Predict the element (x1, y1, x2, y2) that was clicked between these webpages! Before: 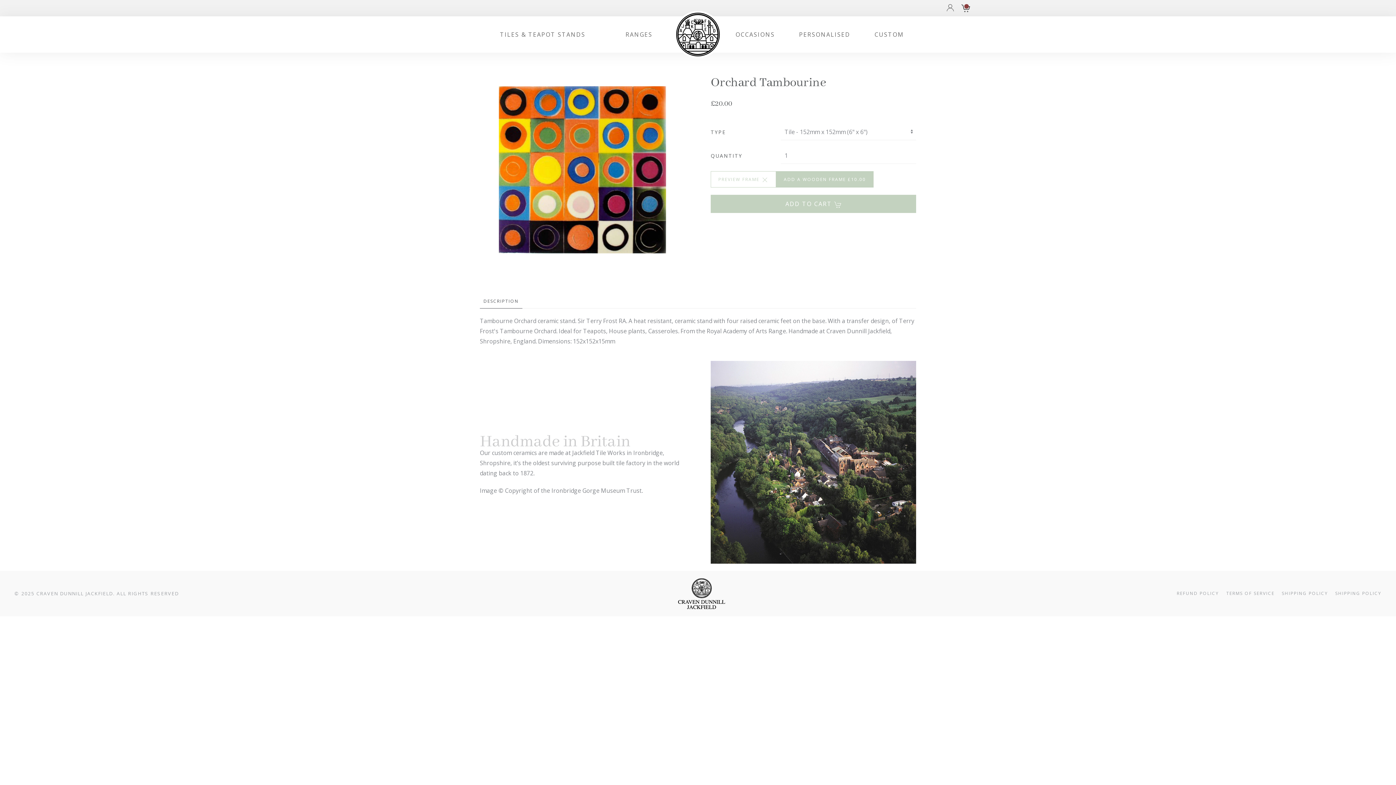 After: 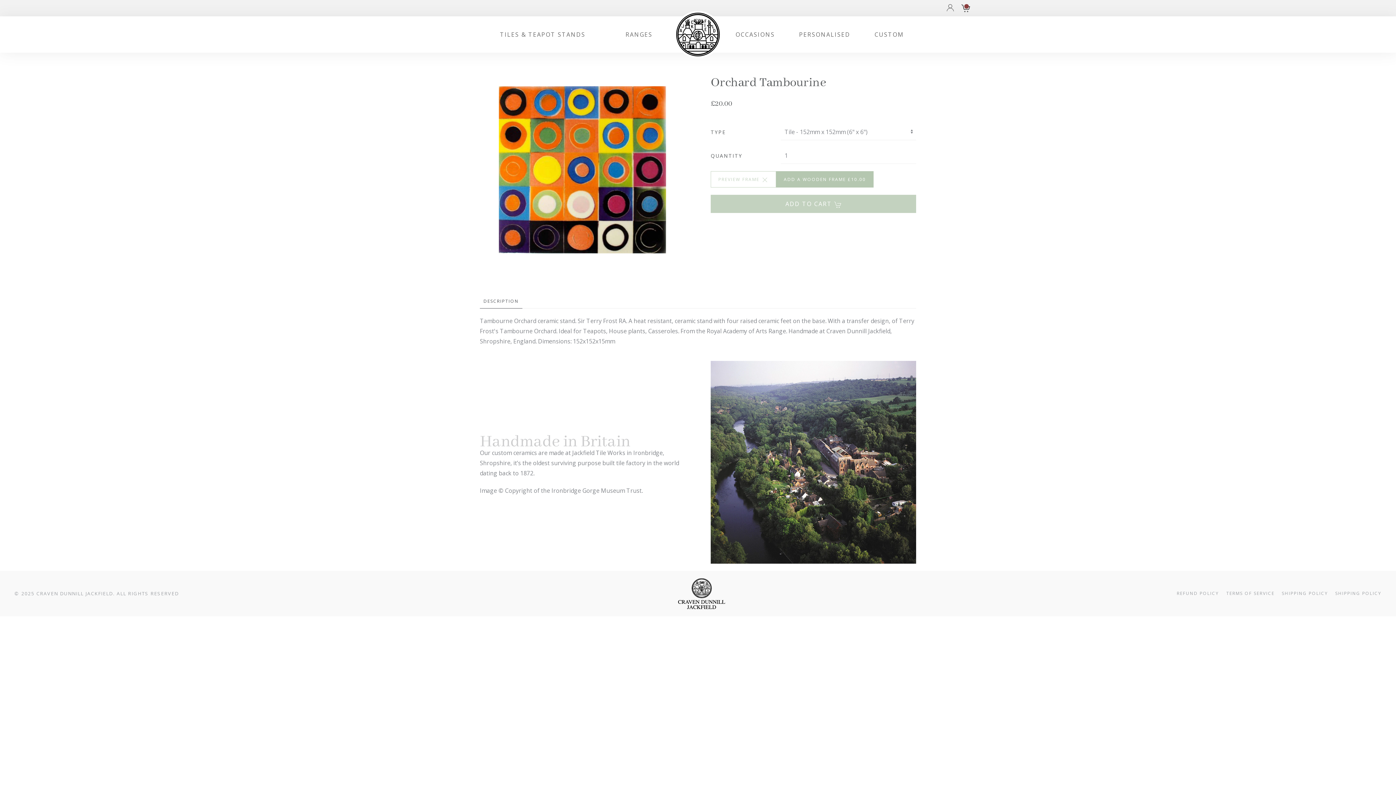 Action: label: ADD A WOODEN FRAME £10.00 bbox: (776, 171, 873, 187)